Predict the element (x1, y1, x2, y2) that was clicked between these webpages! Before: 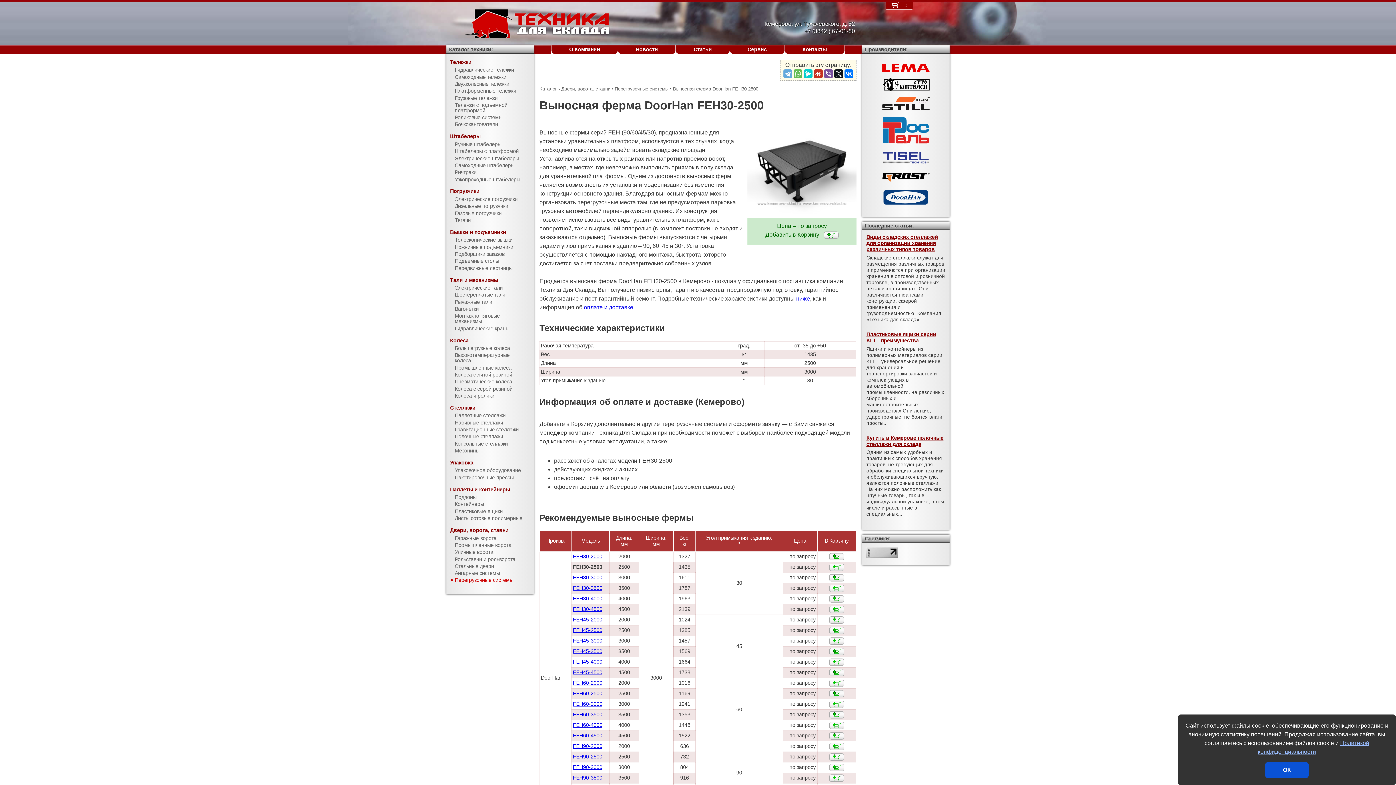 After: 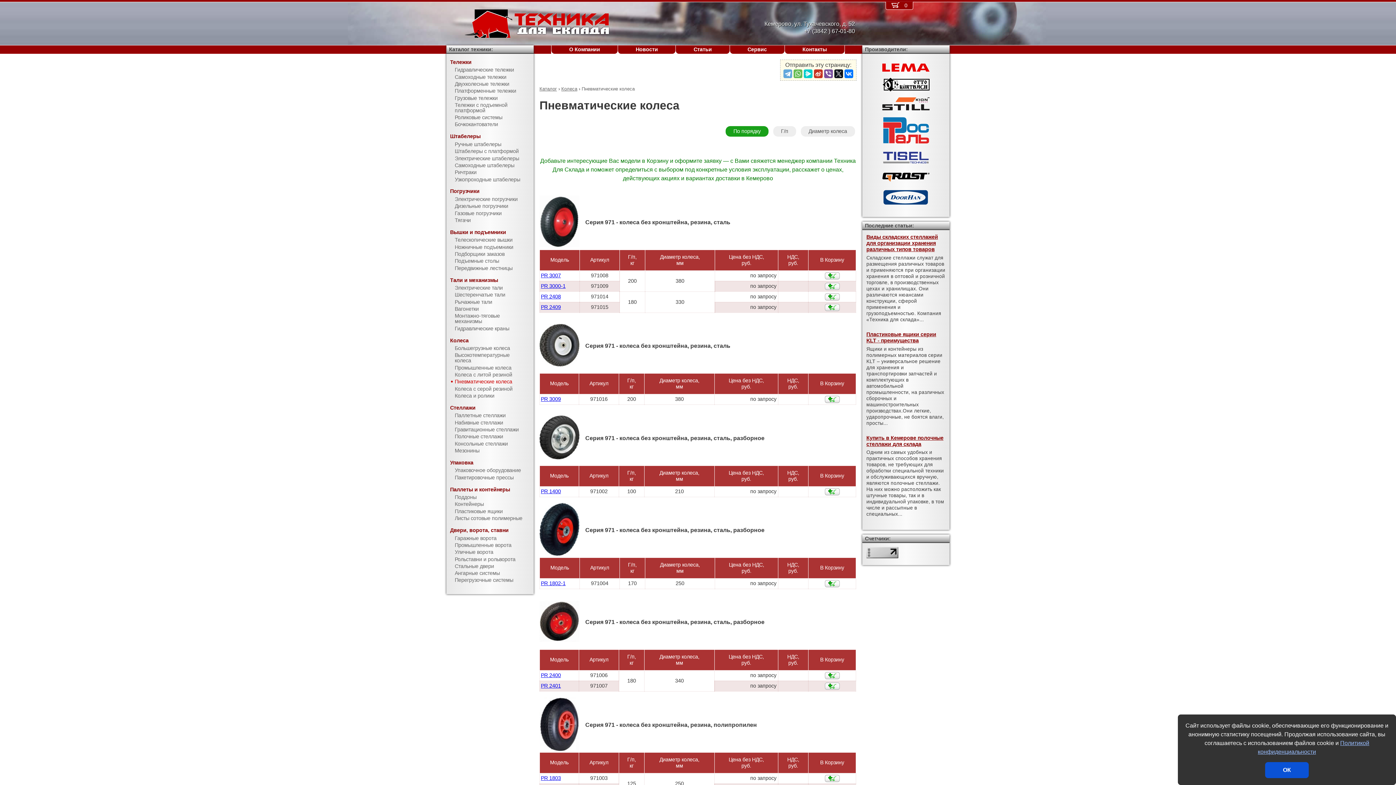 Action: label: Пневматические колеса bbox: (446, 378, 533, 385)